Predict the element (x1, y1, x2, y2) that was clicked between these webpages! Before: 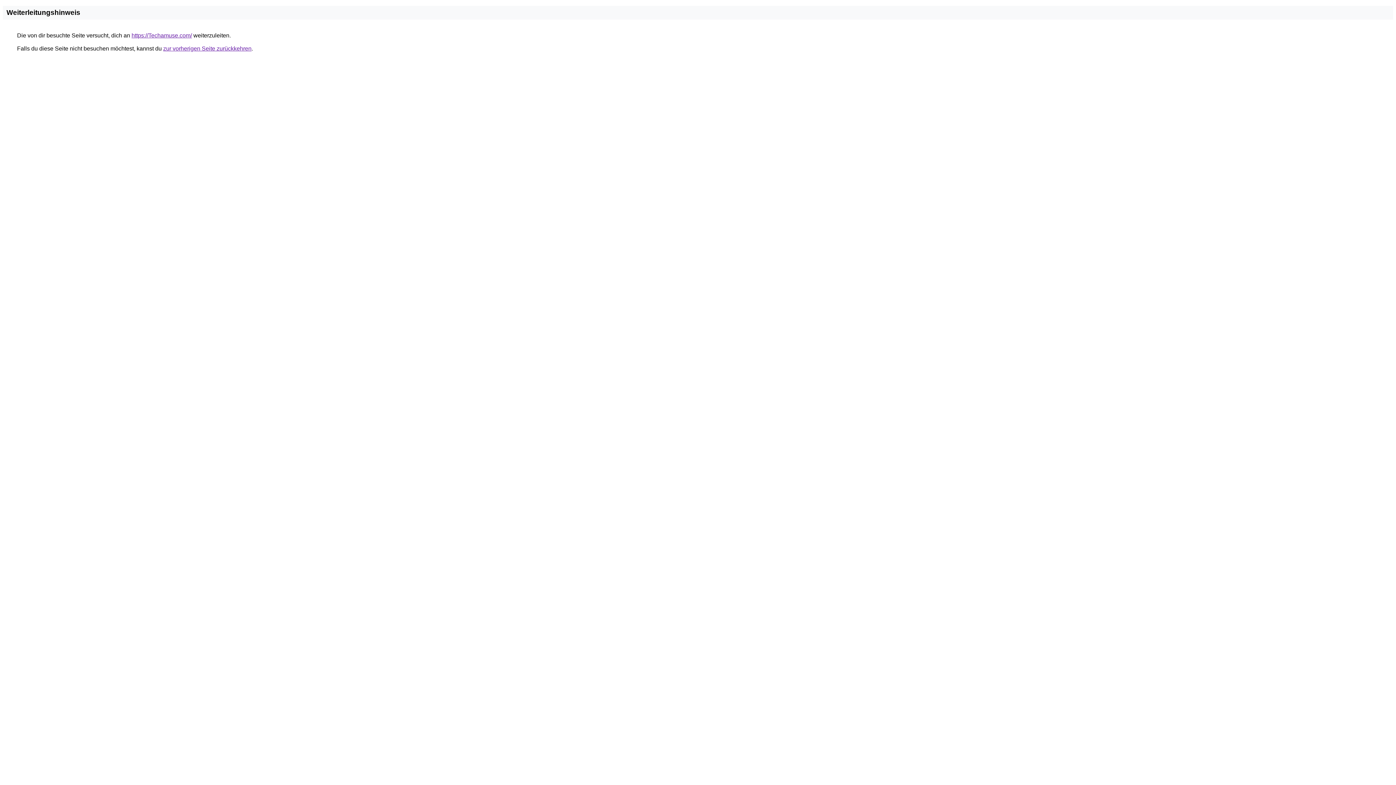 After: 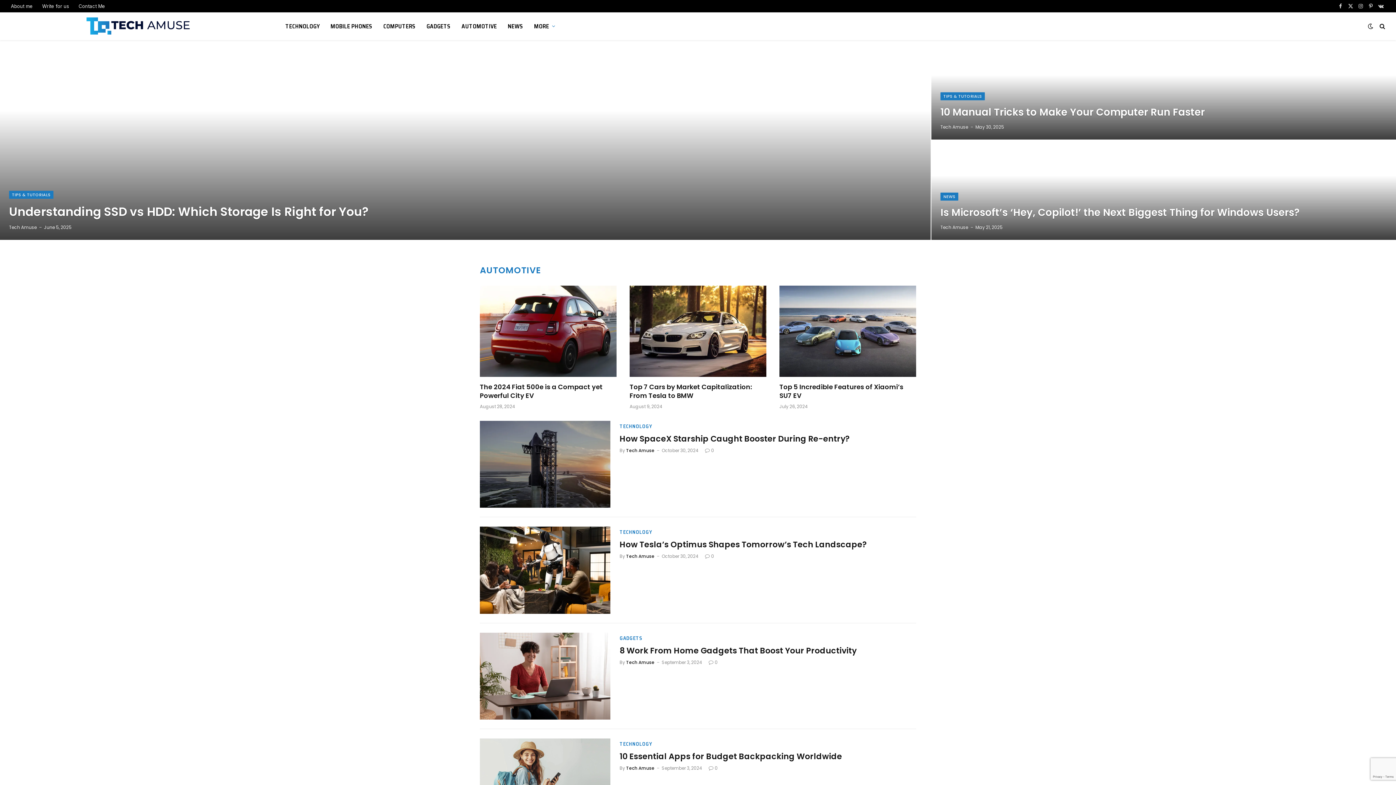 Action: bbox: (131, 32, 192, 38) label: https://Techamuse.com/